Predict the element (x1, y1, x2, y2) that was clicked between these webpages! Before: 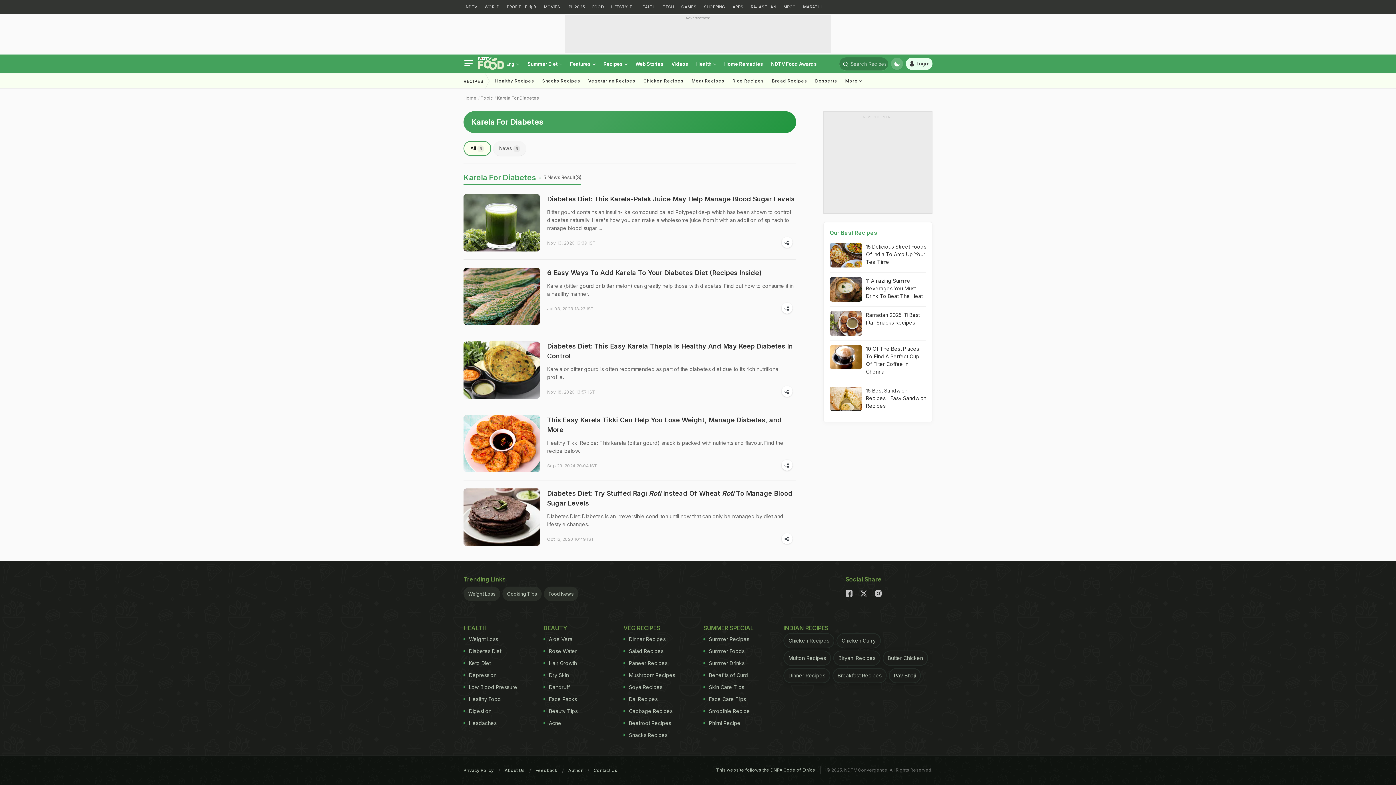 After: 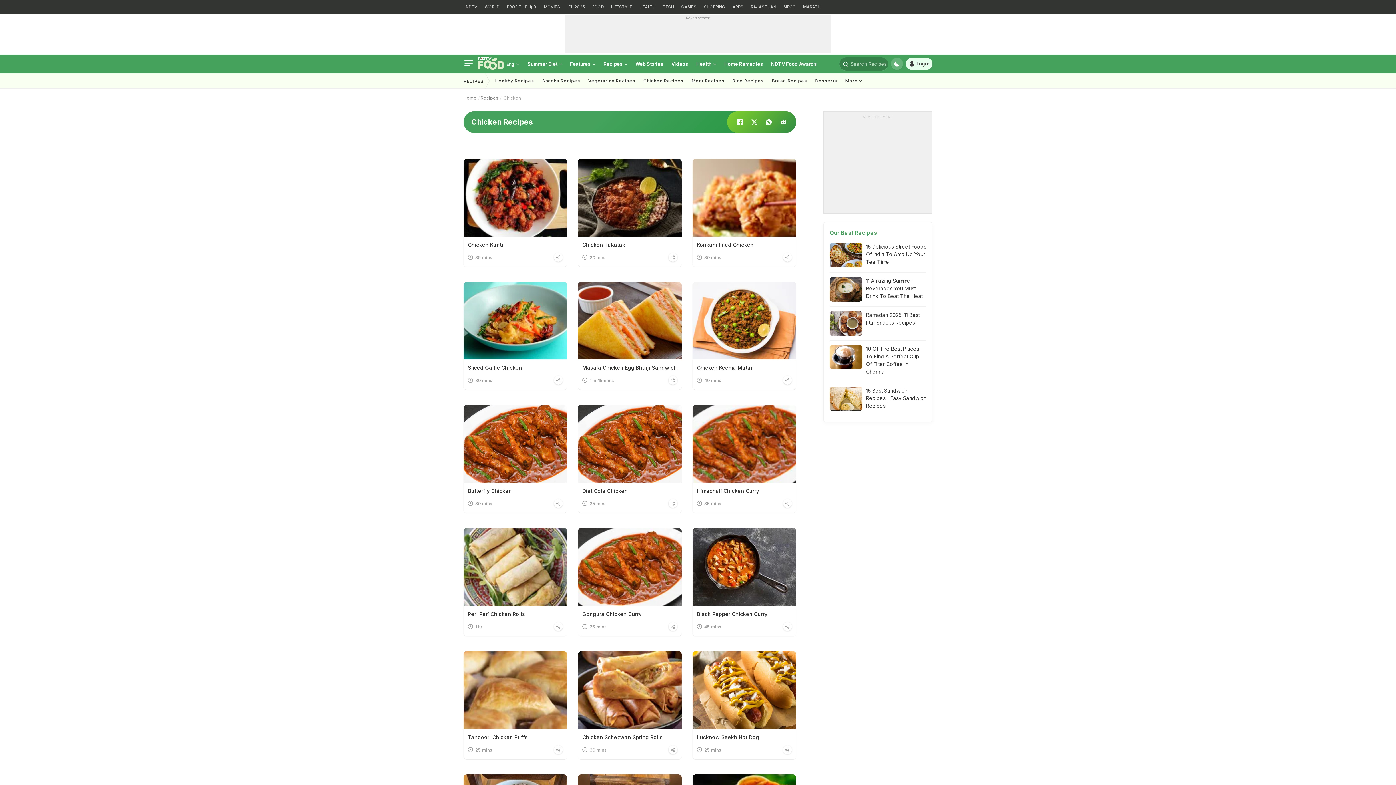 Action: label: Chicken Recipes bbox: (639, 73, 687, 88)